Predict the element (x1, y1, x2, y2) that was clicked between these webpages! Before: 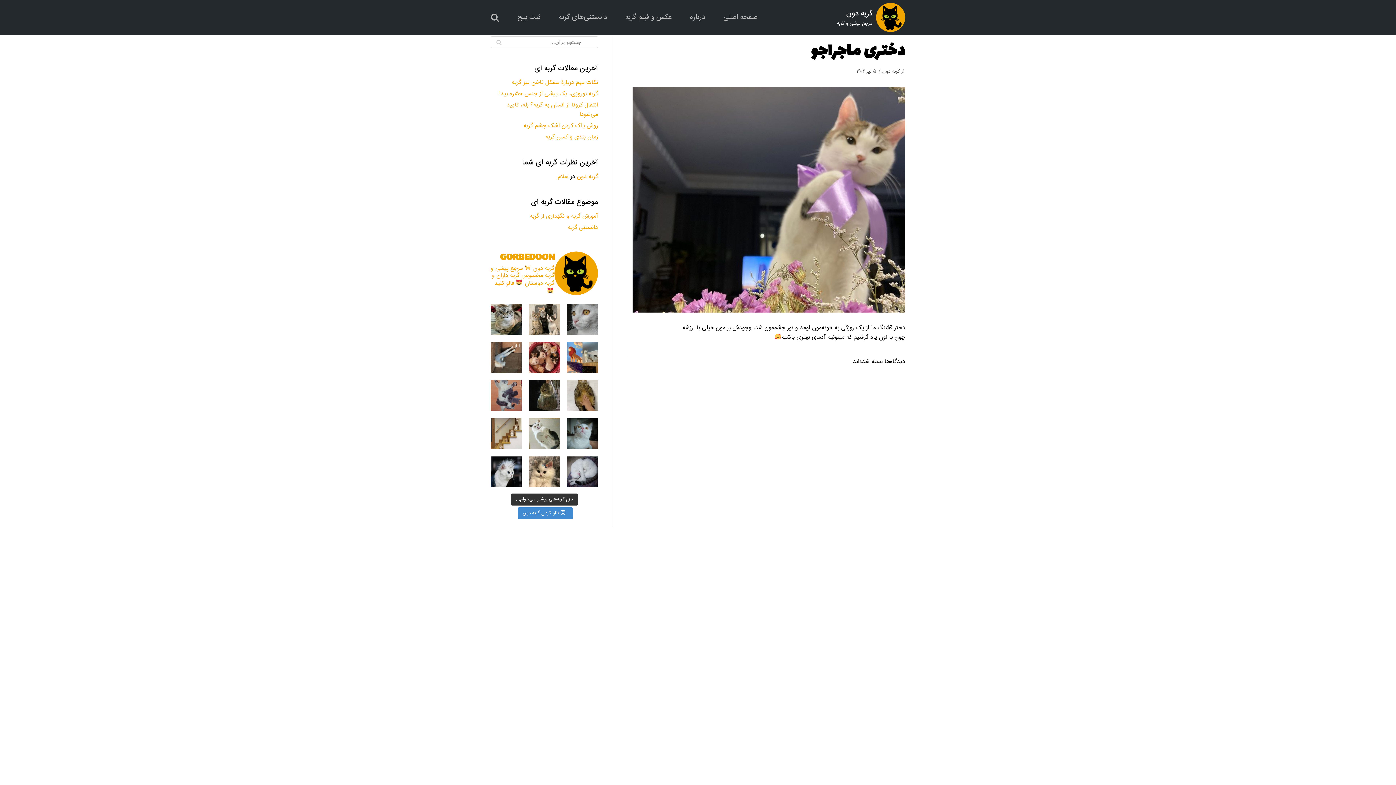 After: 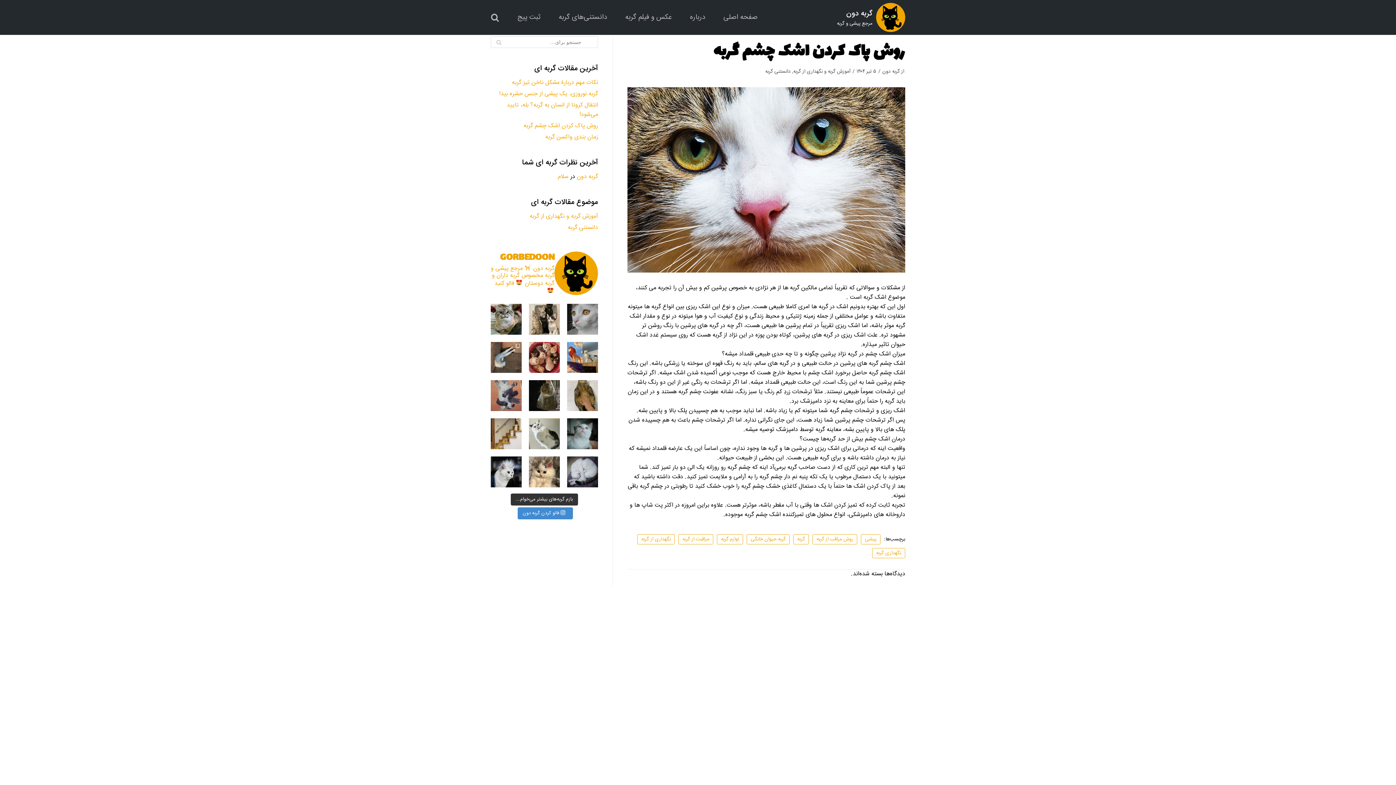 Action: label: روش پاک کردن اشک چشم گربه bbox: (523, 121, 598, 130)